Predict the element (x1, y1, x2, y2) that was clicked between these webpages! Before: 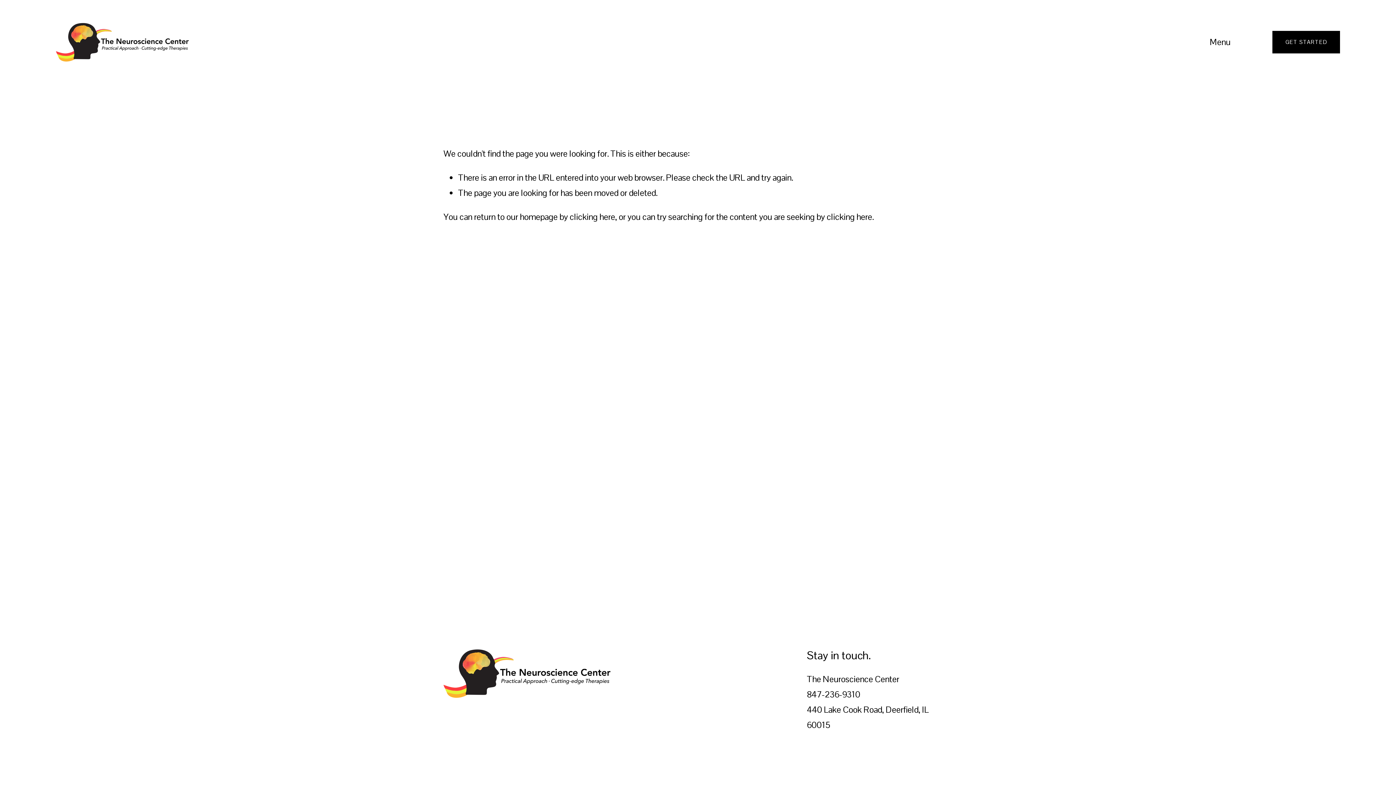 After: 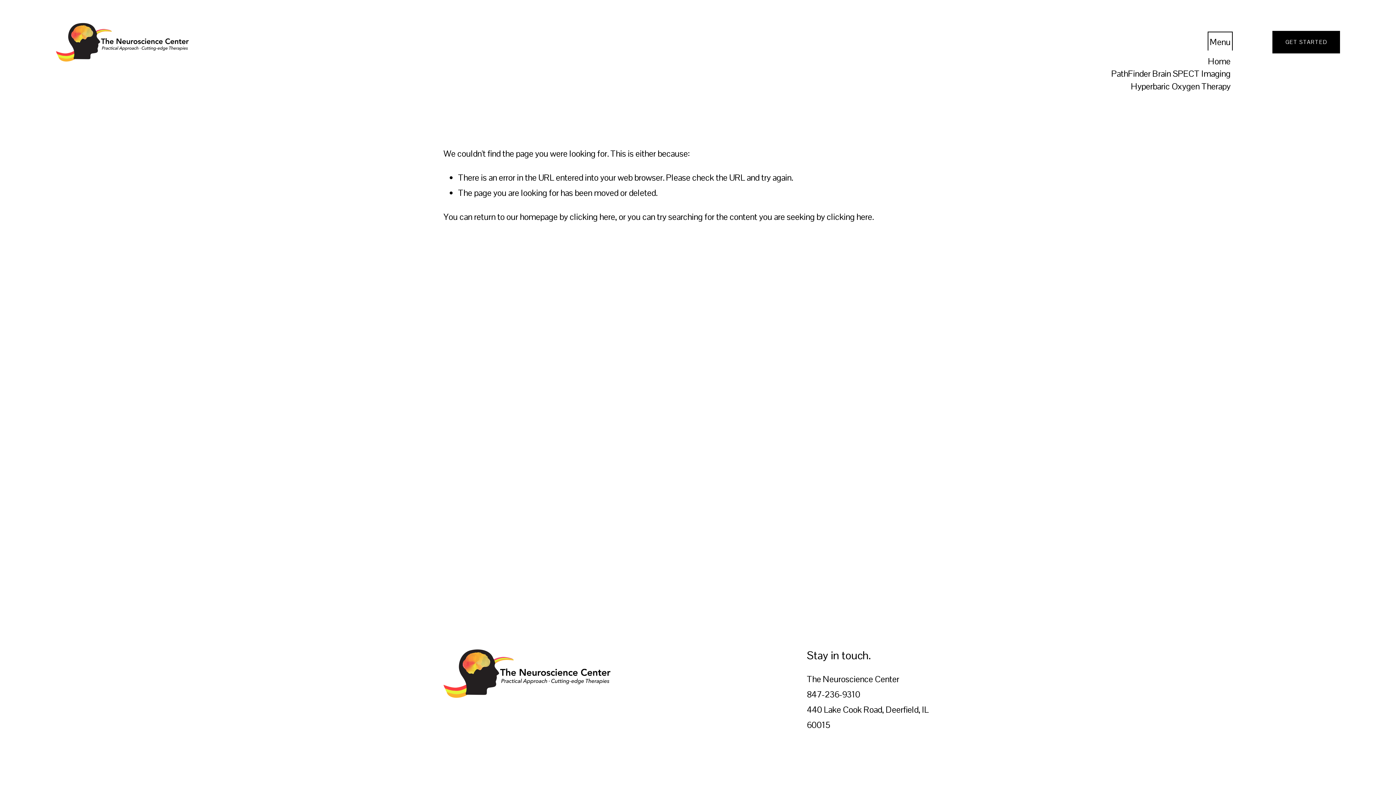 Action: bbox: (1210, 33, 1230, 50) label: folder dropdown